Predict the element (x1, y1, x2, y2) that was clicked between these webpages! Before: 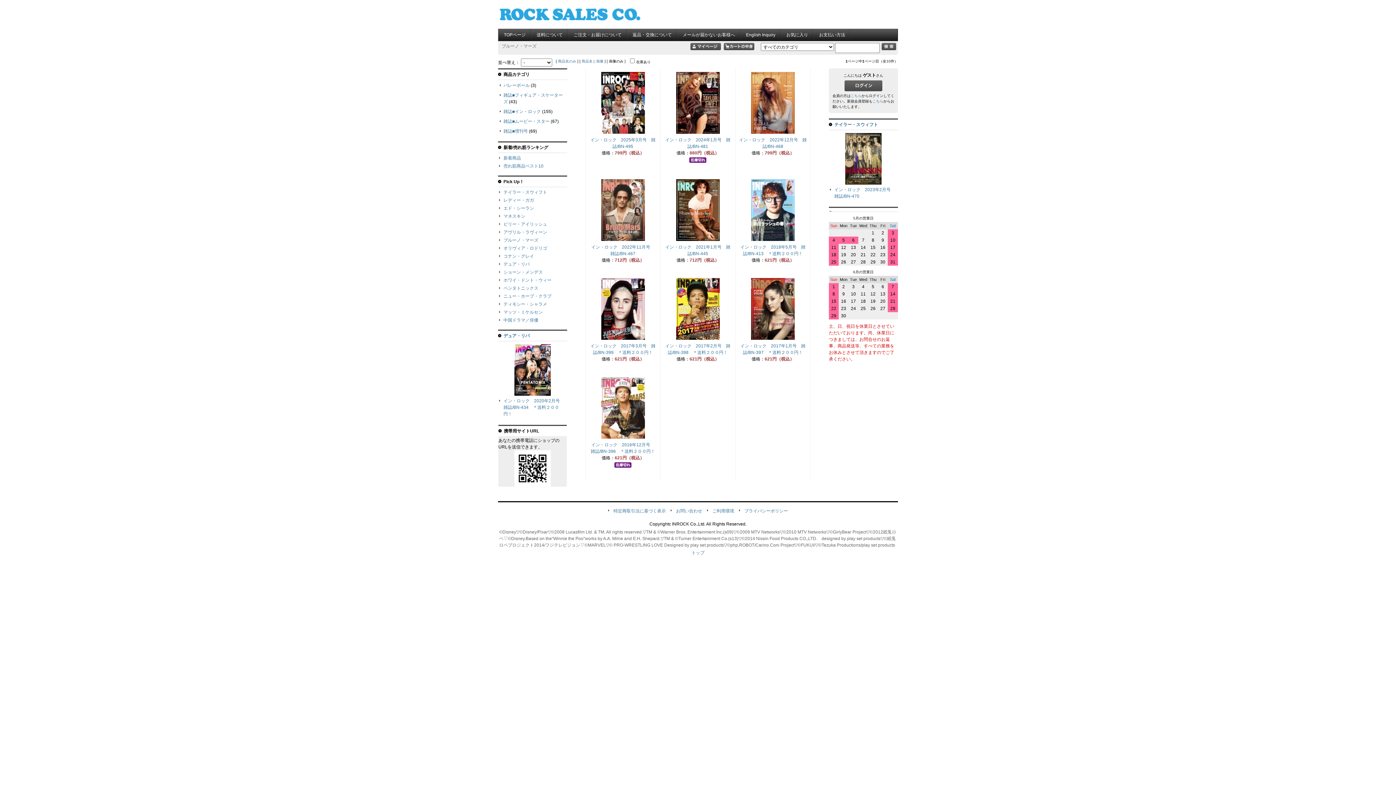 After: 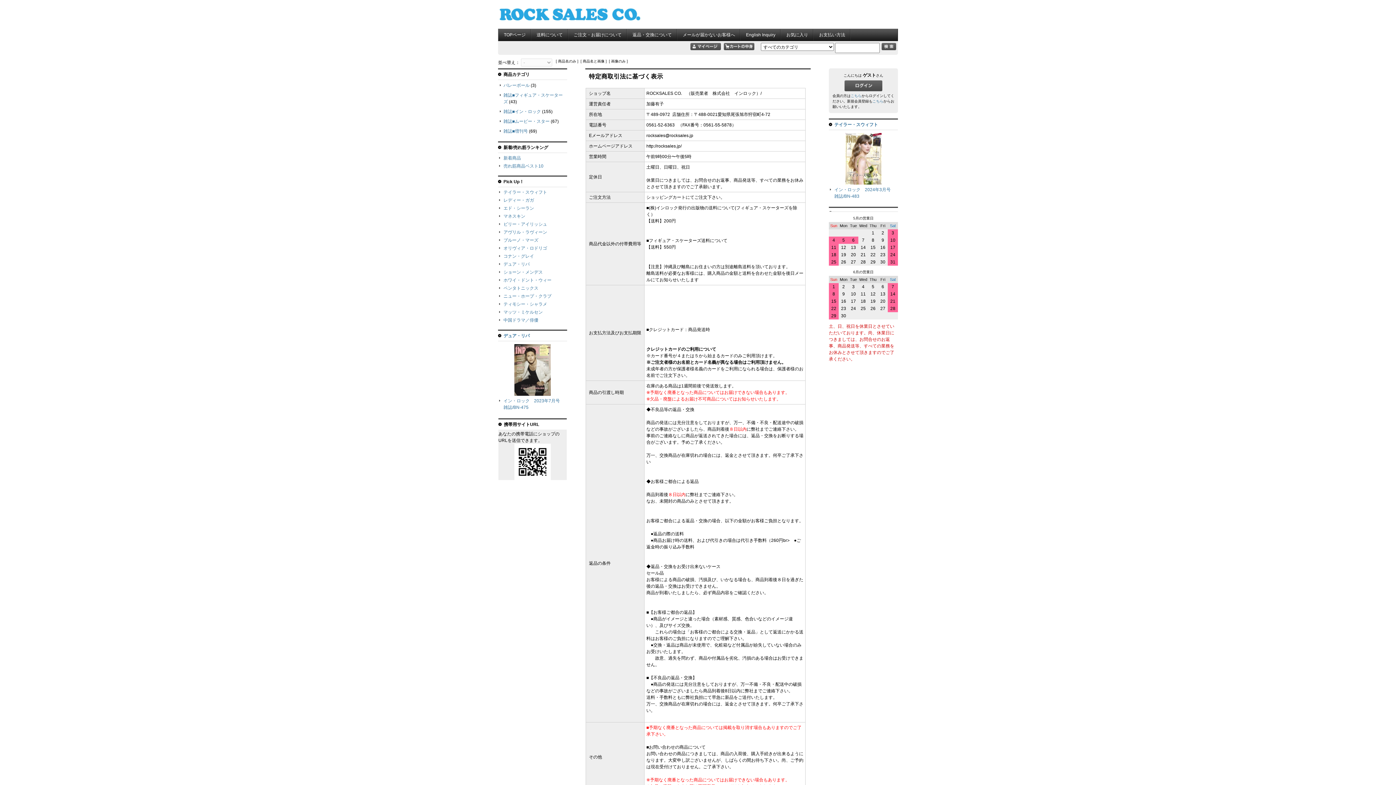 Action: label: 特定商取引法に基づく表示 bbox: (613, 508, 666, 513)